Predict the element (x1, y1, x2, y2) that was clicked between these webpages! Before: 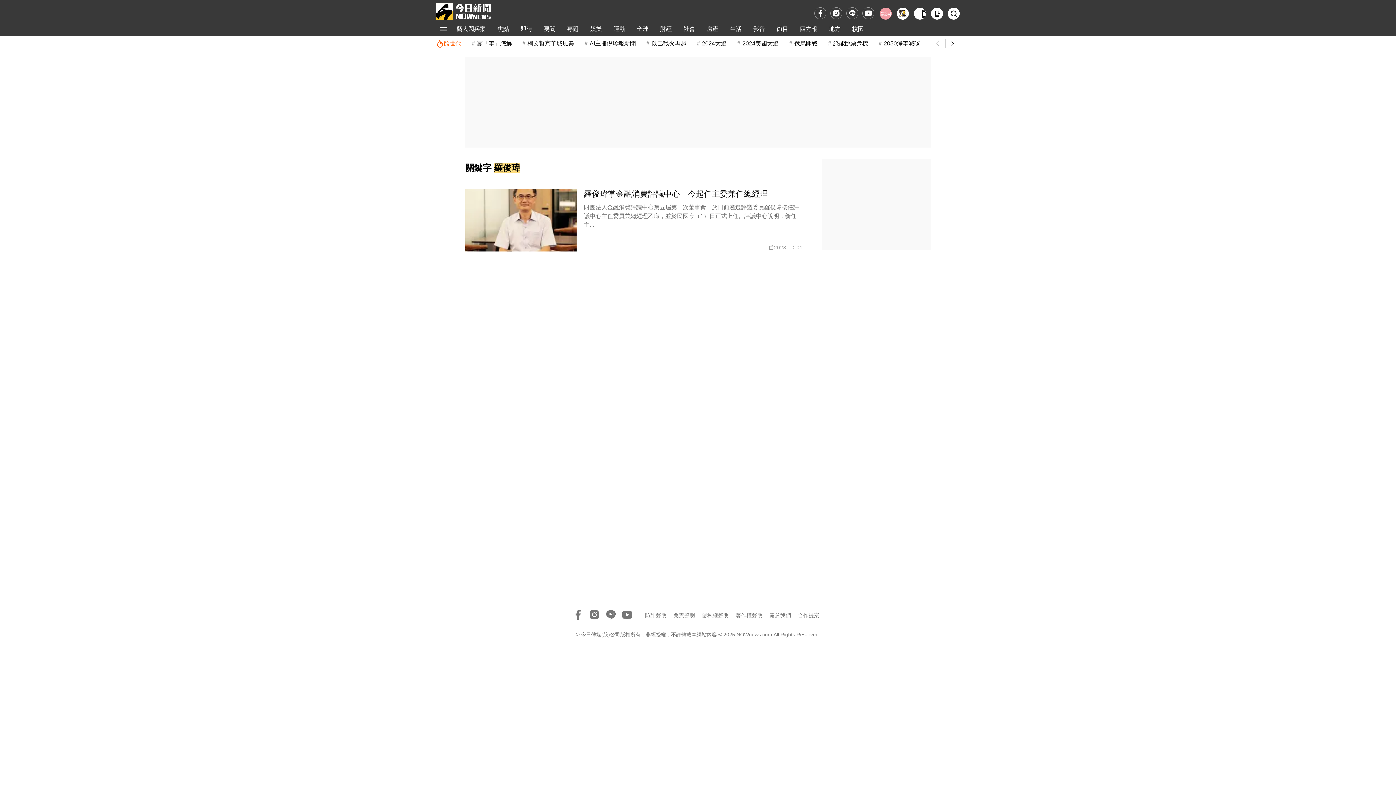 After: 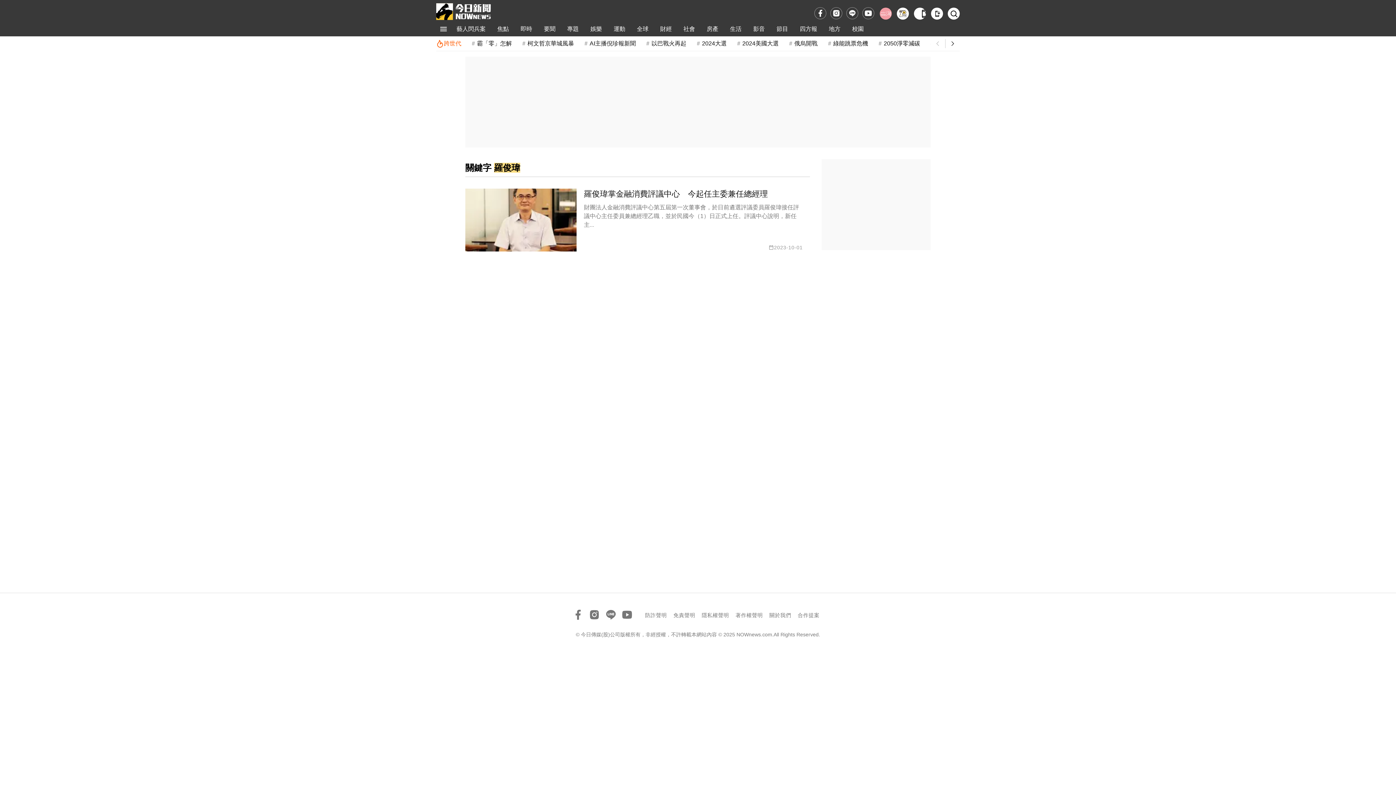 Action: bbox: (619, 606, 635, 623) label: youtube